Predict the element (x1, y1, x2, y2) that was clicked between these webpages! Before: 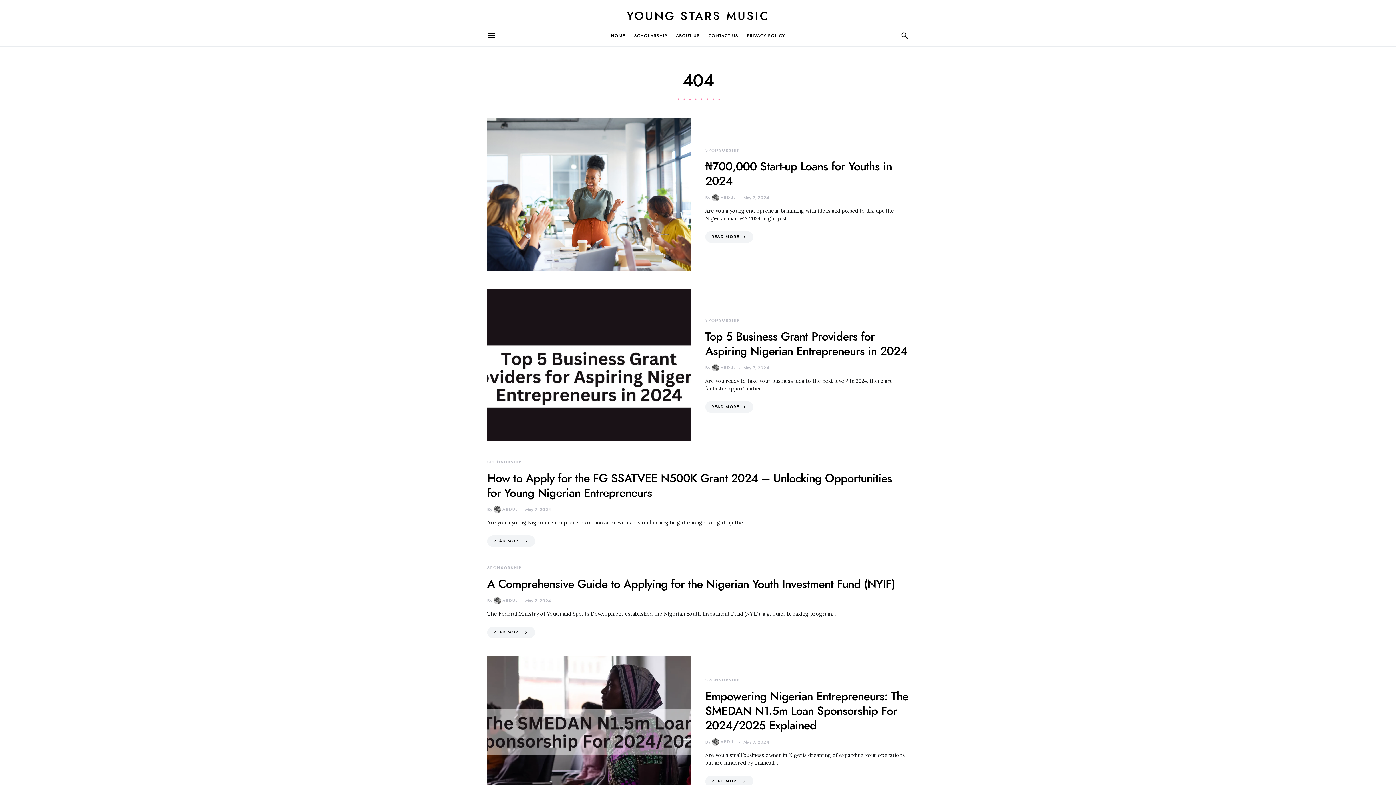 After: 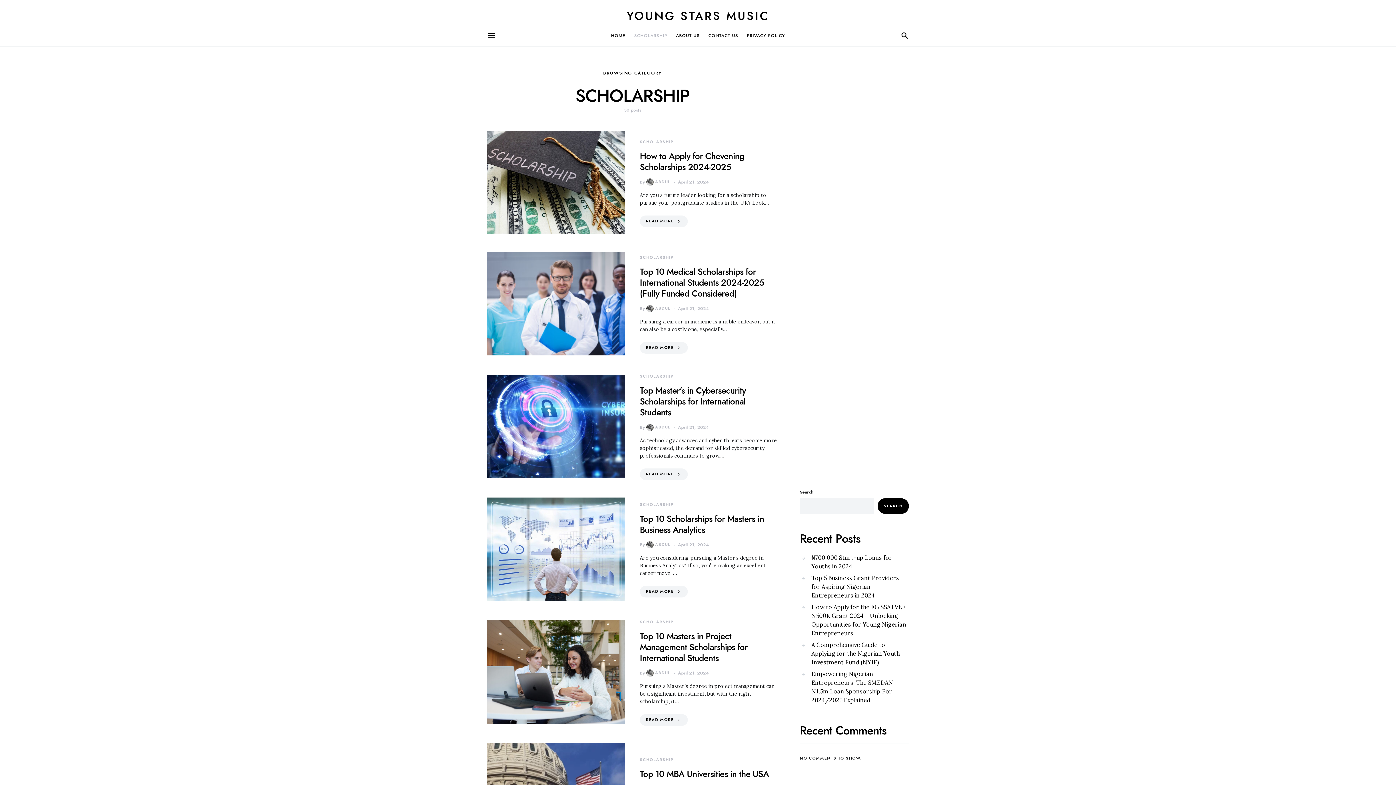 Action: bbox: (629, 24, 671, 46) label: SCHOLARSHIP